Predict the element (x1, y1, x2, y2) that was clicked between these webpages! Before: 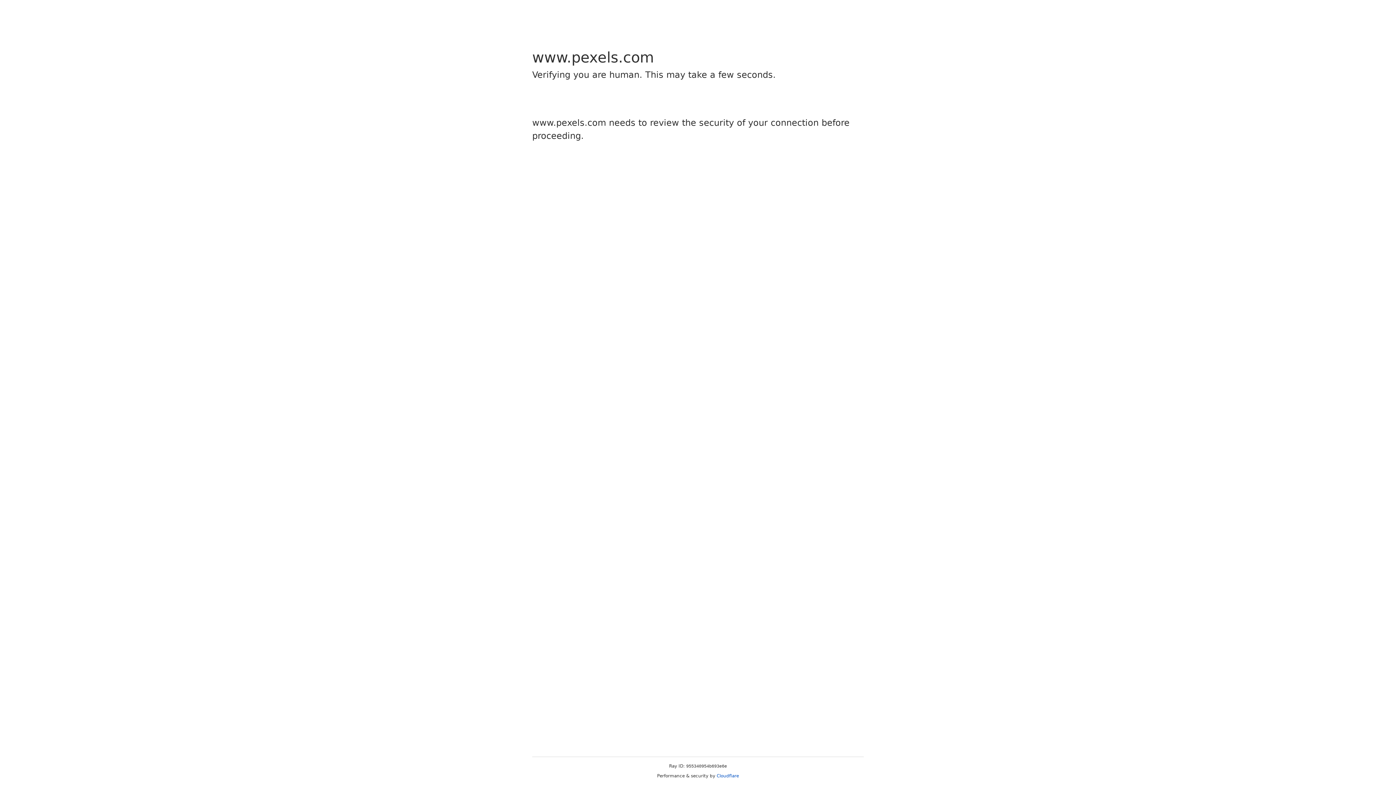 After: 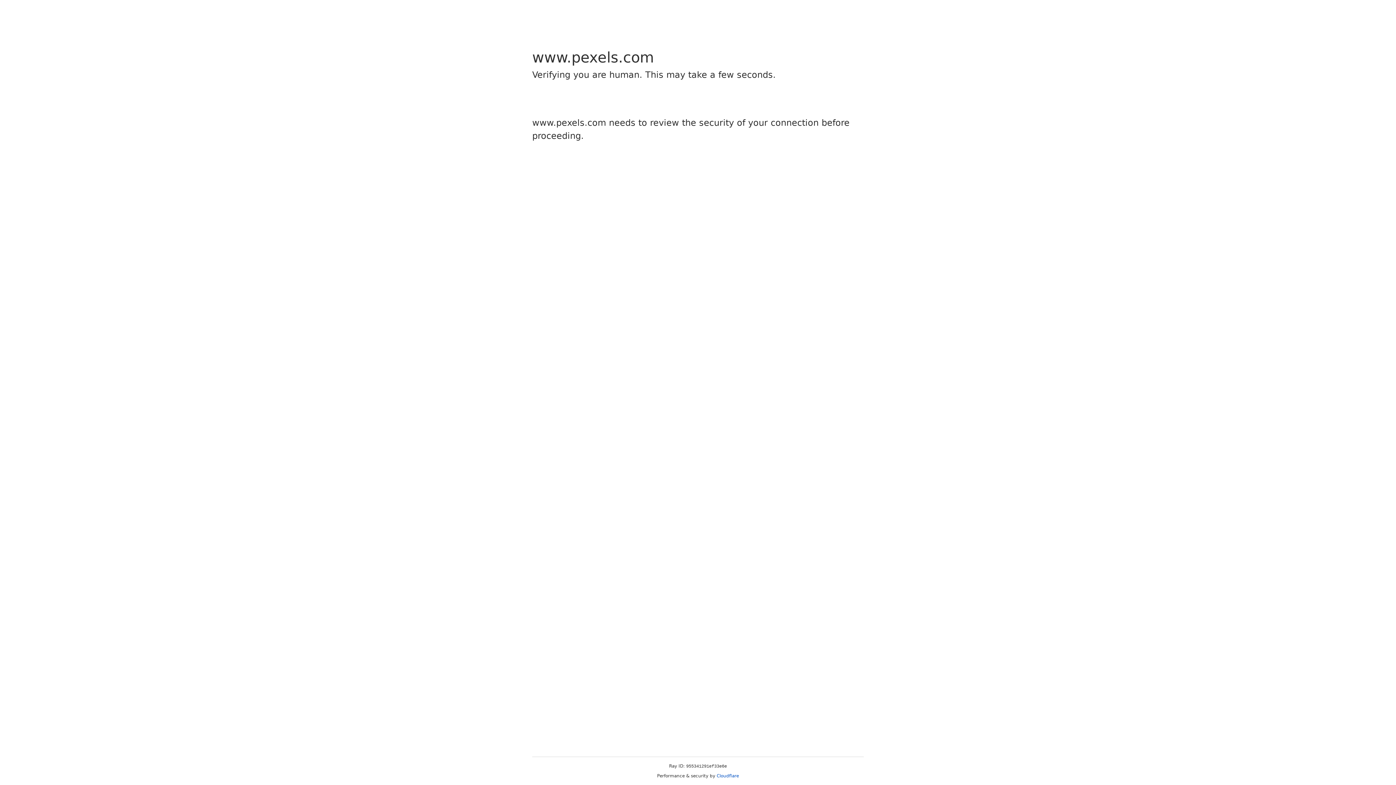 Action: label: Cloudflare bbox: (716, 773, 739, 778)